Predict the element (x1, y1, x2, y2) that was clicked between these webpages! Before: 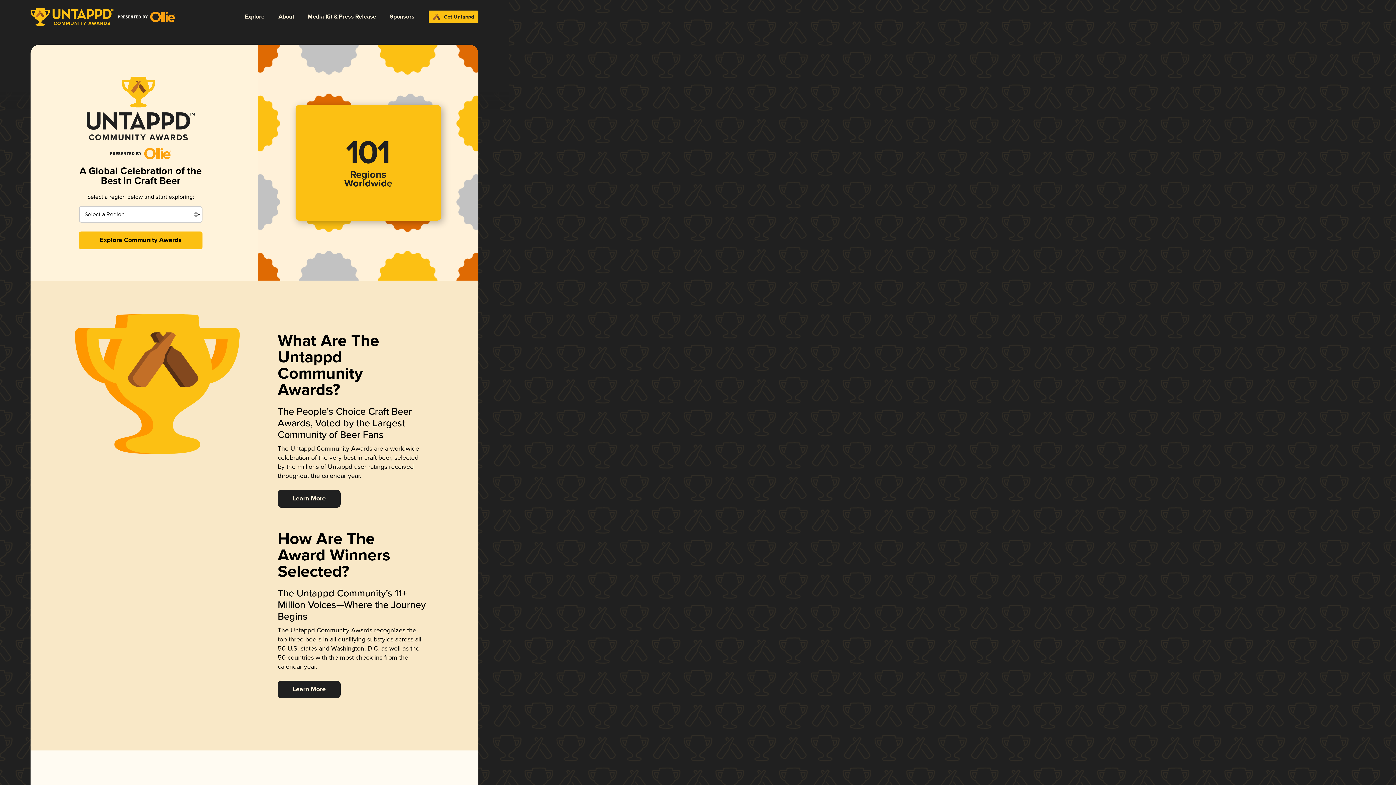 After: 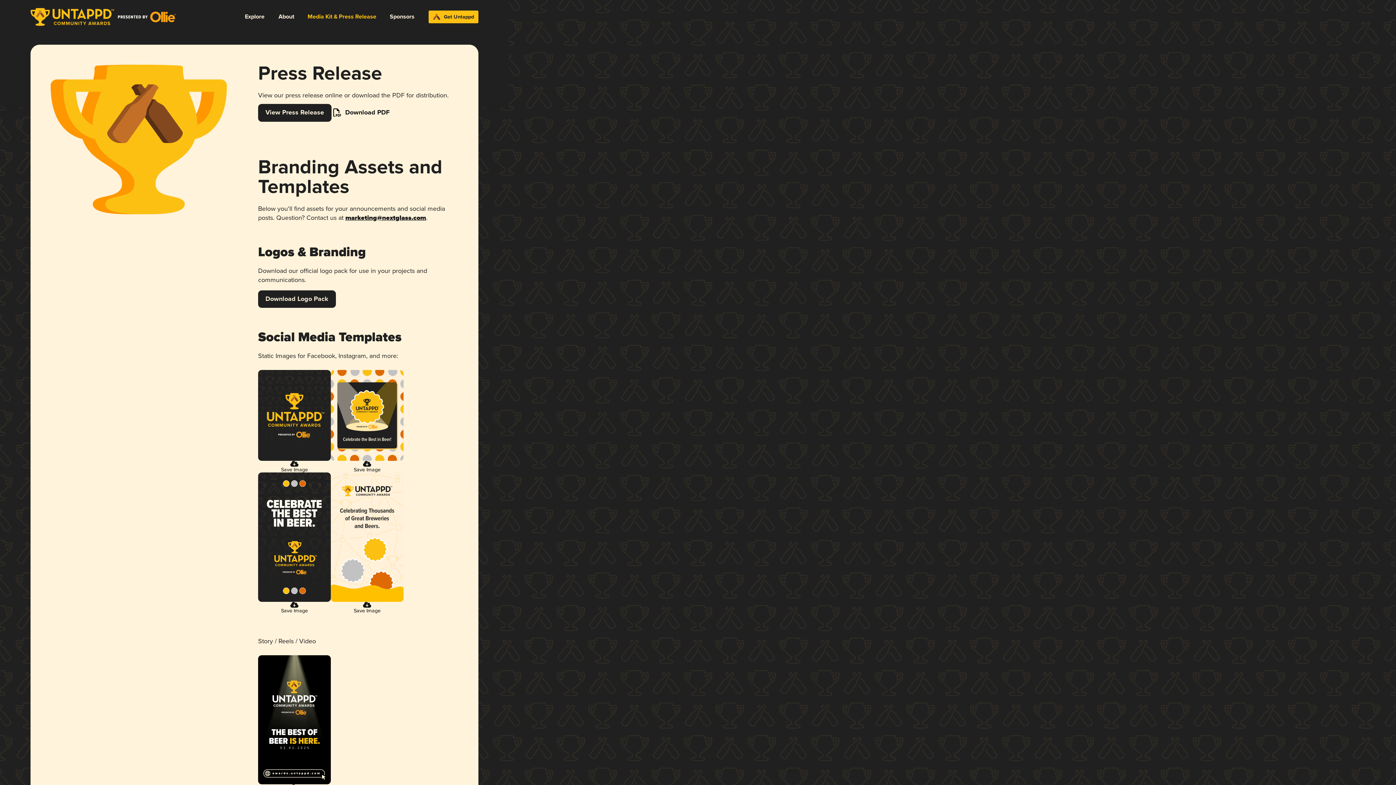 Action: bbox: (300, 7, 383, 26) label: Media Kit & Press Release